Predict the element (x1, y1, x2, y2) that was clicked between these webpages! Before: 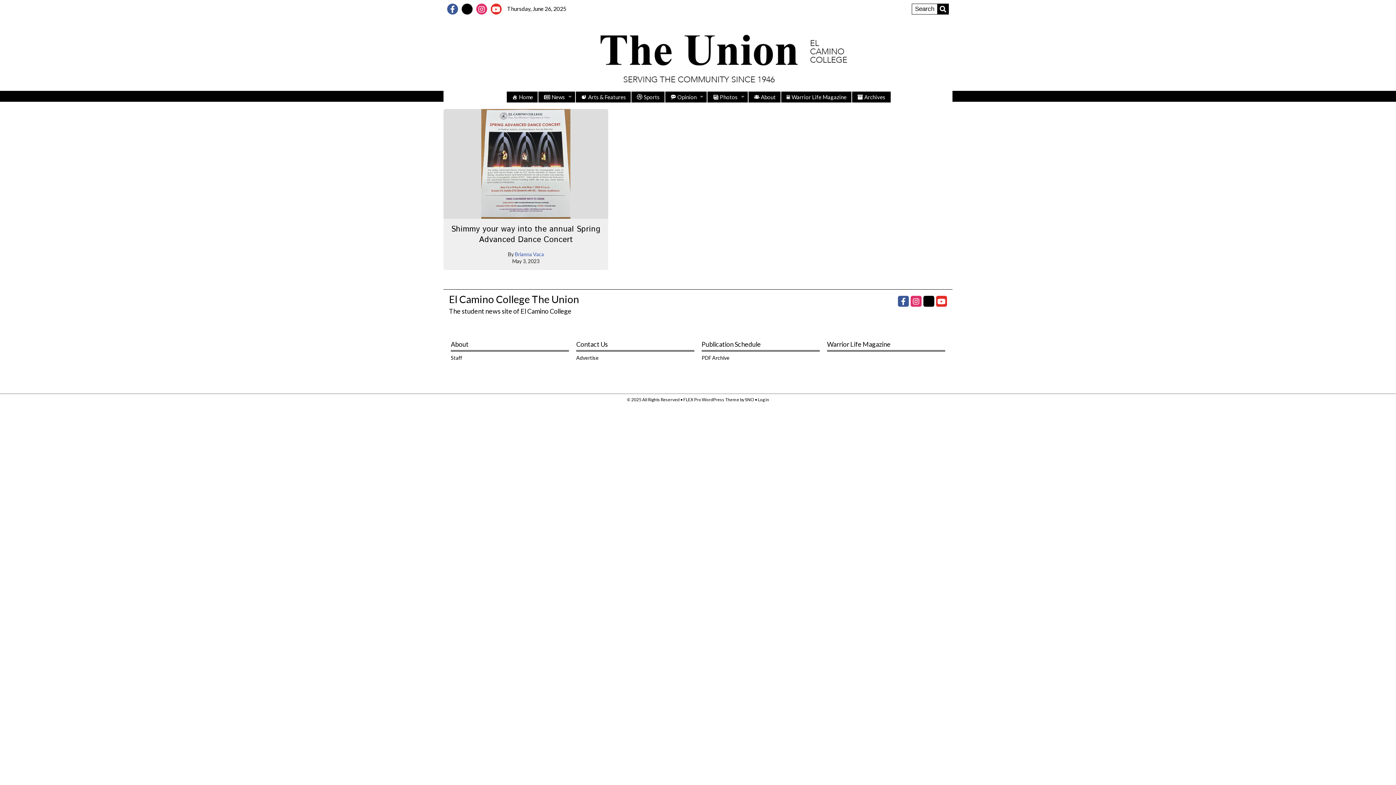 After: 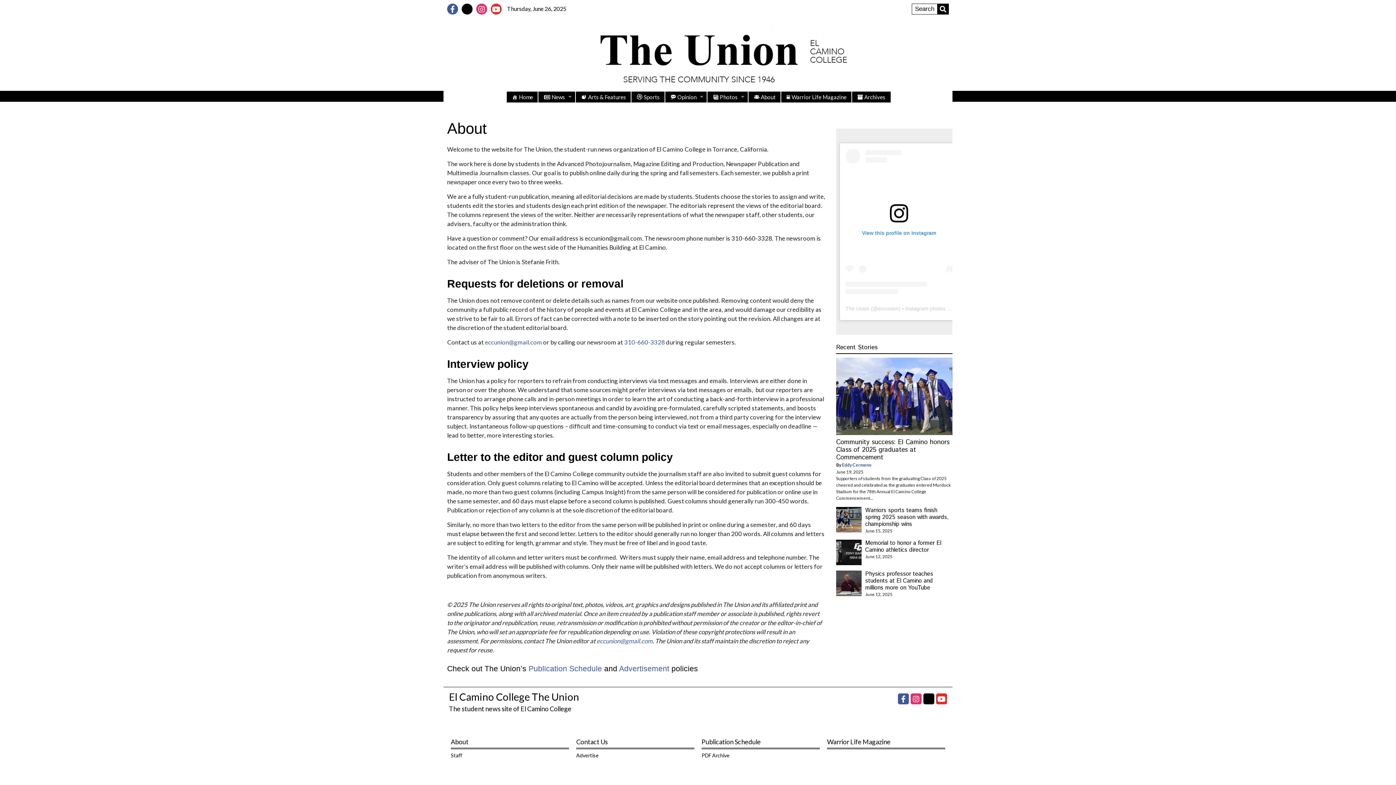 Action: label: About bbox: (450, 339, 569, 352)